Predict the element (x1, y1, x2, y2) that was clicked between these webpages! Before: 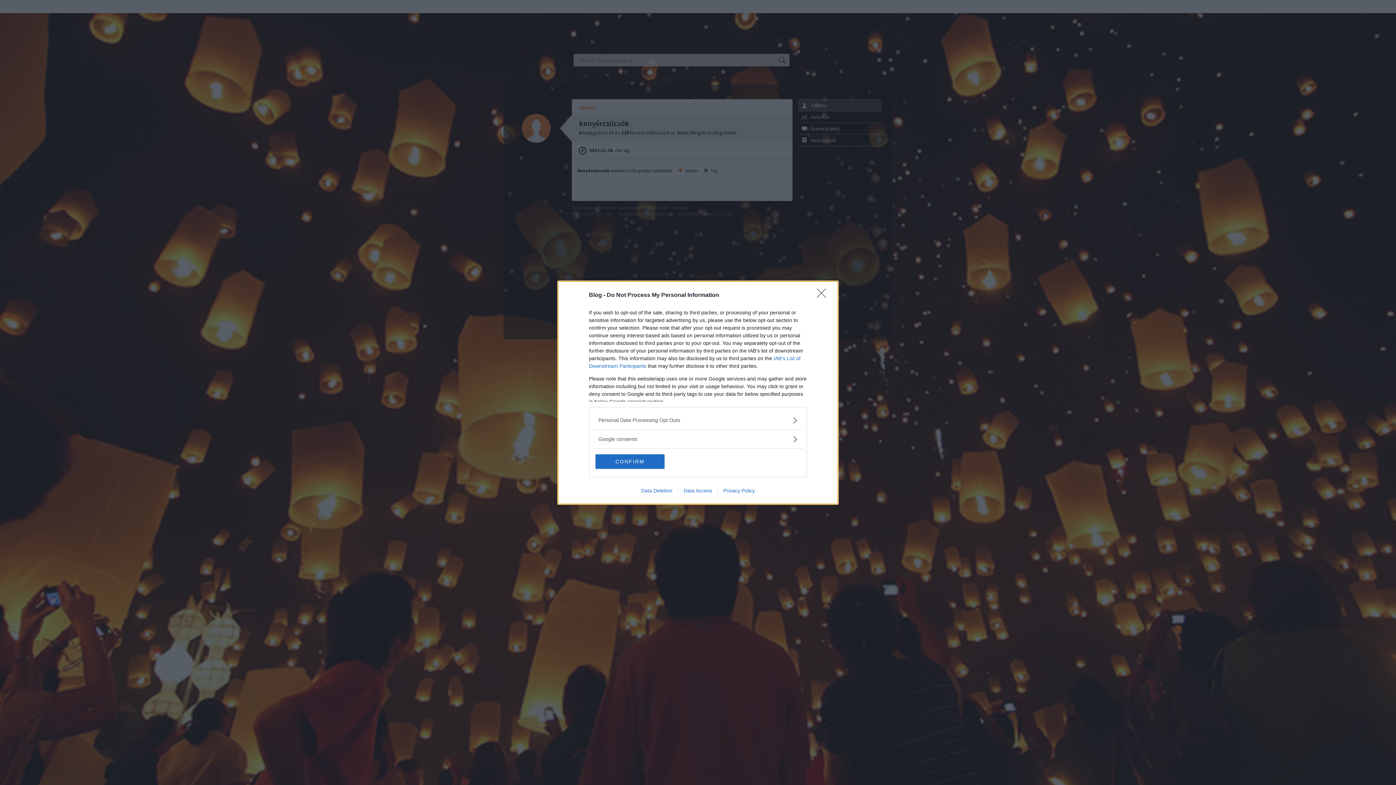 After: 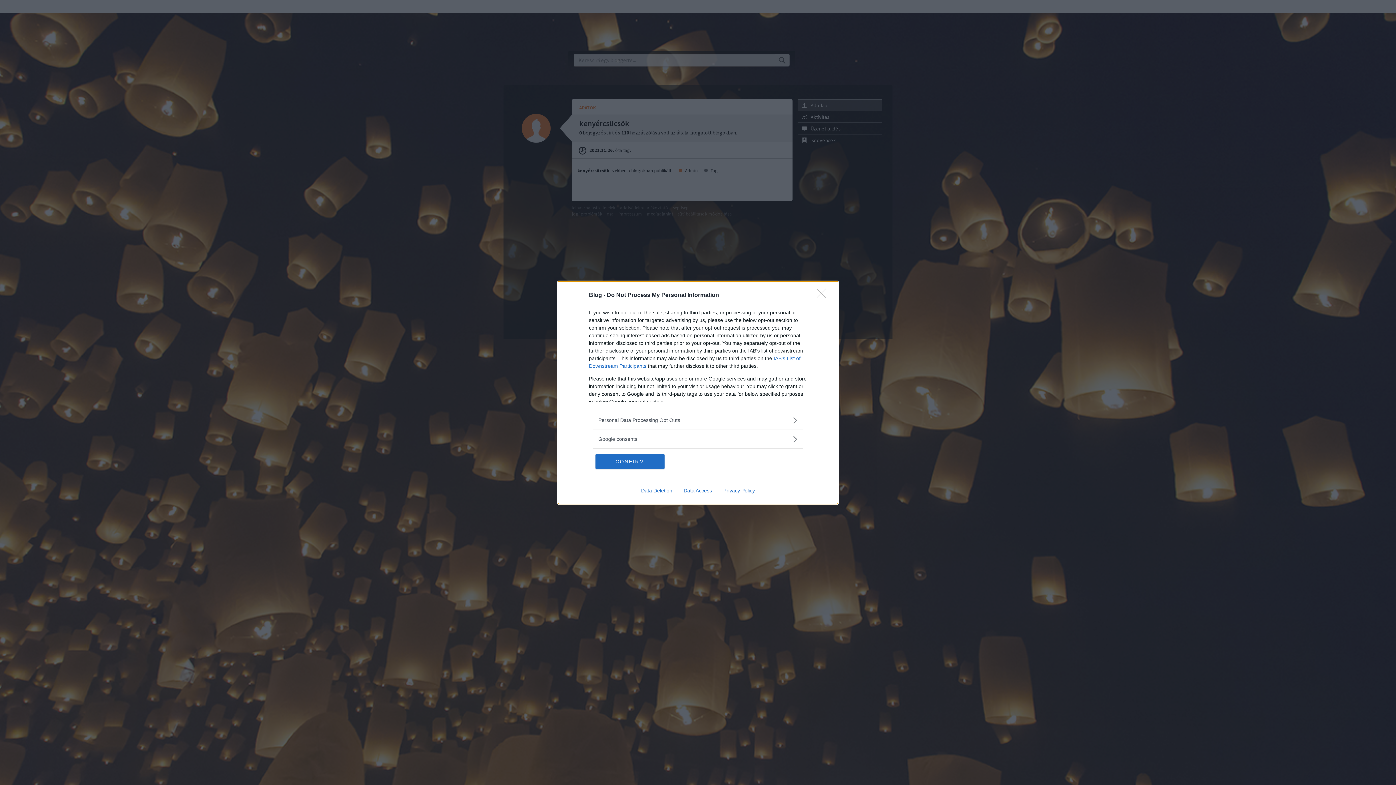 Action: bbox: (717, 487, 760, 493) label: Privacy Policy